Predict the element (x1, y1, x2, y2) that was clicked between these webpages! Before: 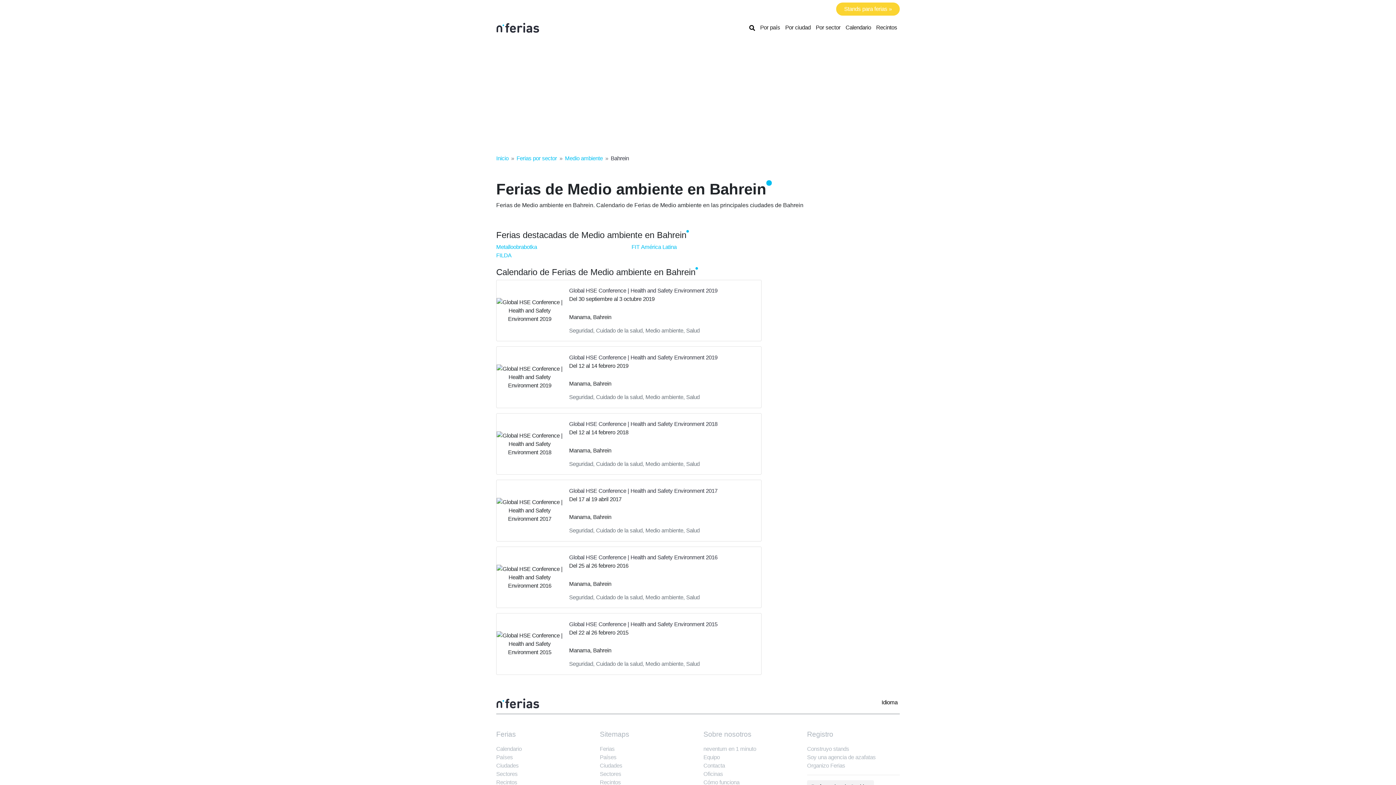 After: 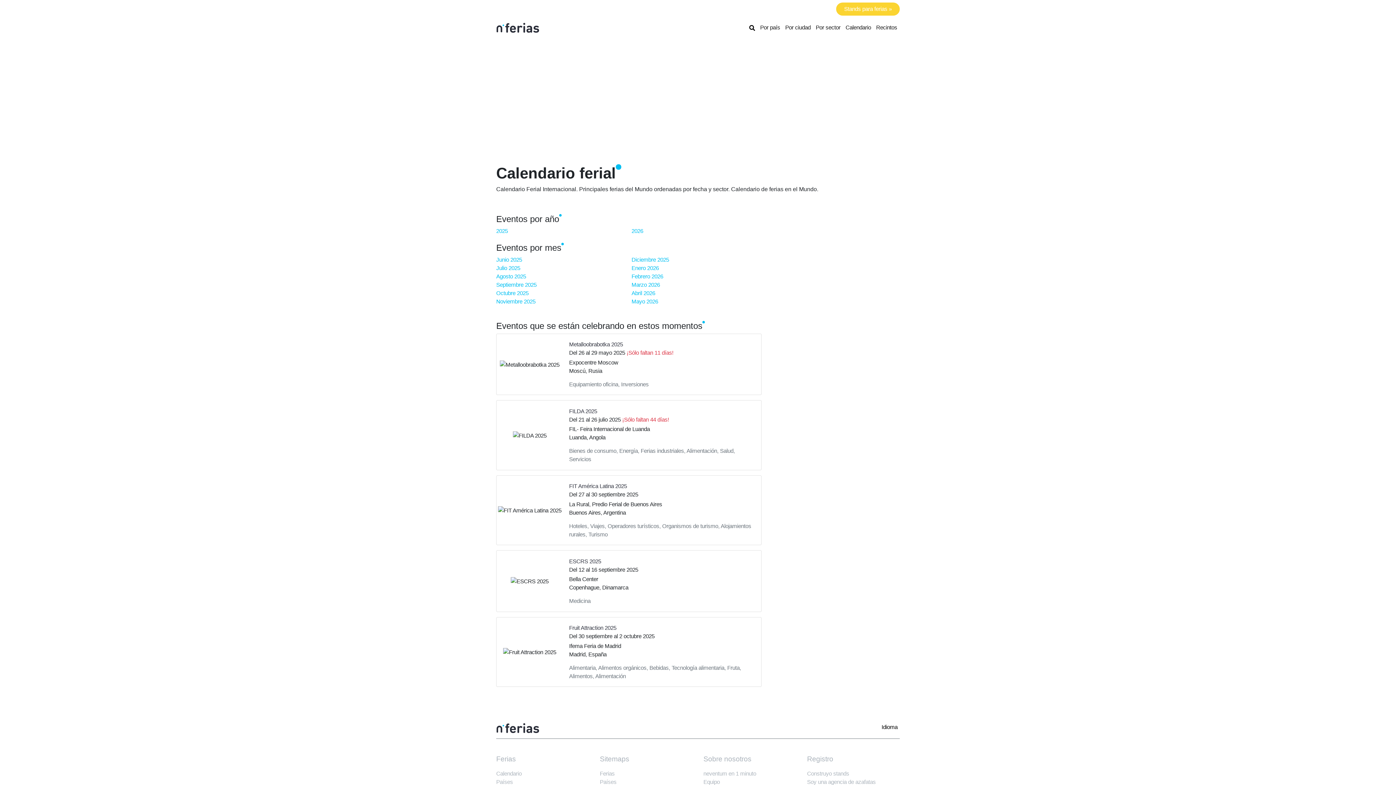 Action: bbox: (843, 20, 873, 34) label: Calendario